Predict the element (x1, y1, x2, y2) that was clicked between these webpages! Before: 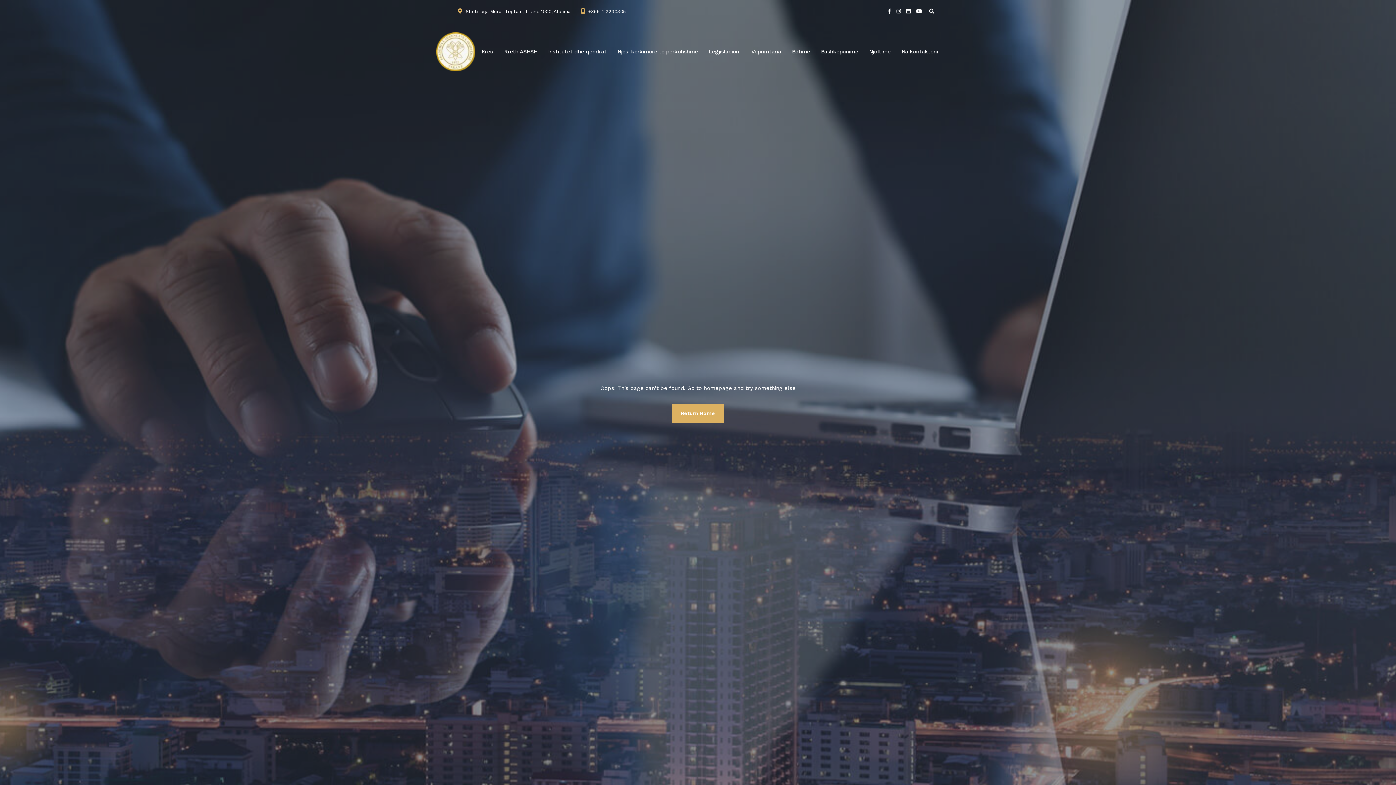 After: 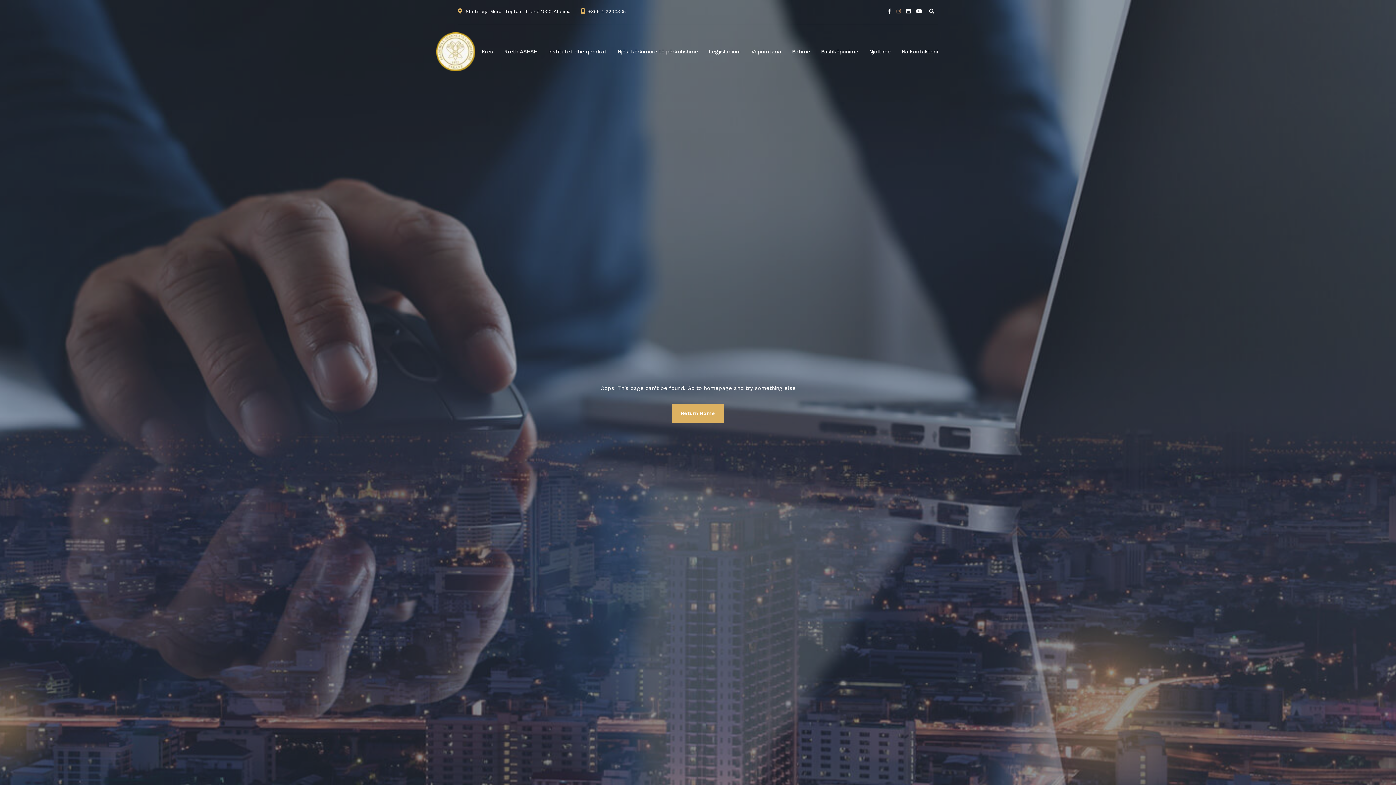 Action: bbox: (896, 8, 901, 14)